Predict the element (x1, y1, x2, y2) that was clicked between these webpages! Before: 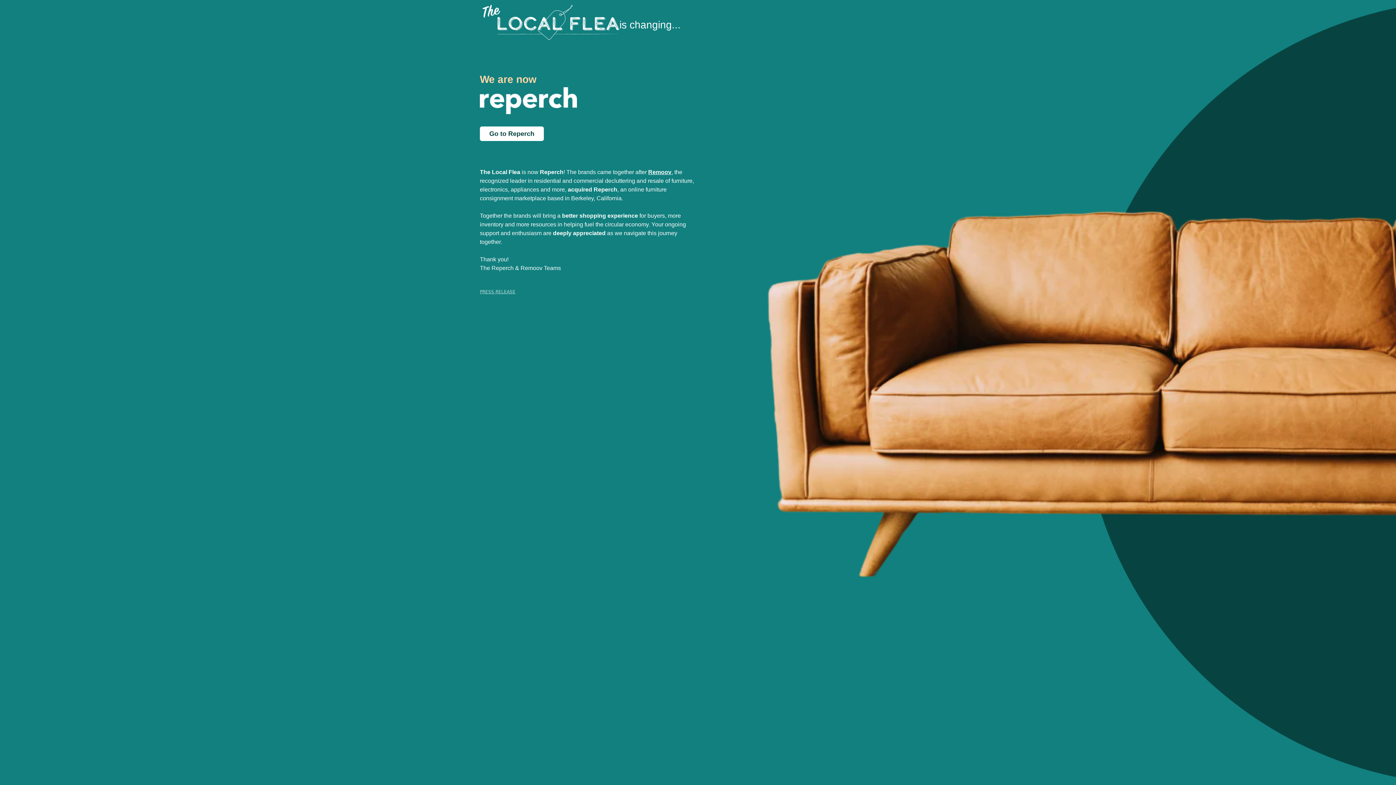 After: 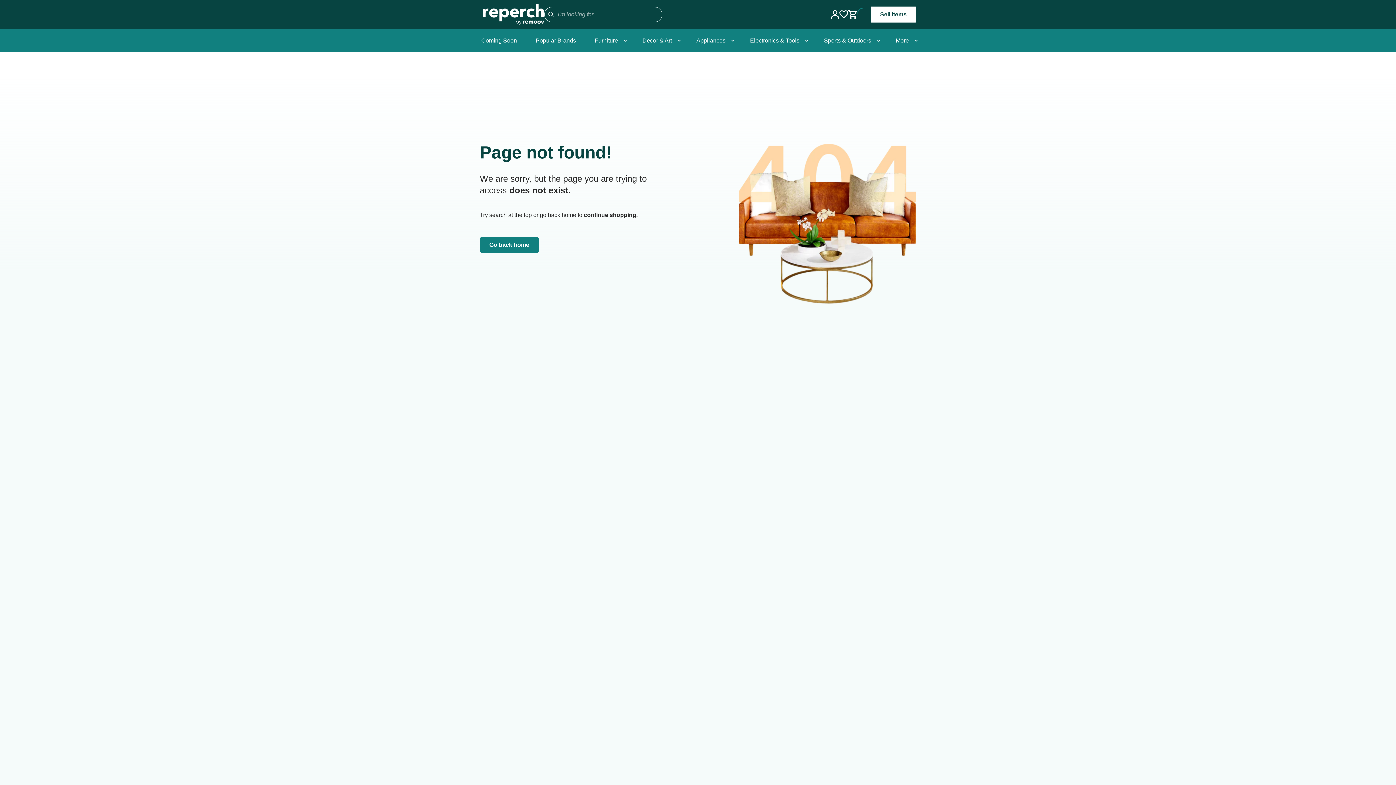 Action: label: Go to Reperch bbox: (480, 126, 544, 141)